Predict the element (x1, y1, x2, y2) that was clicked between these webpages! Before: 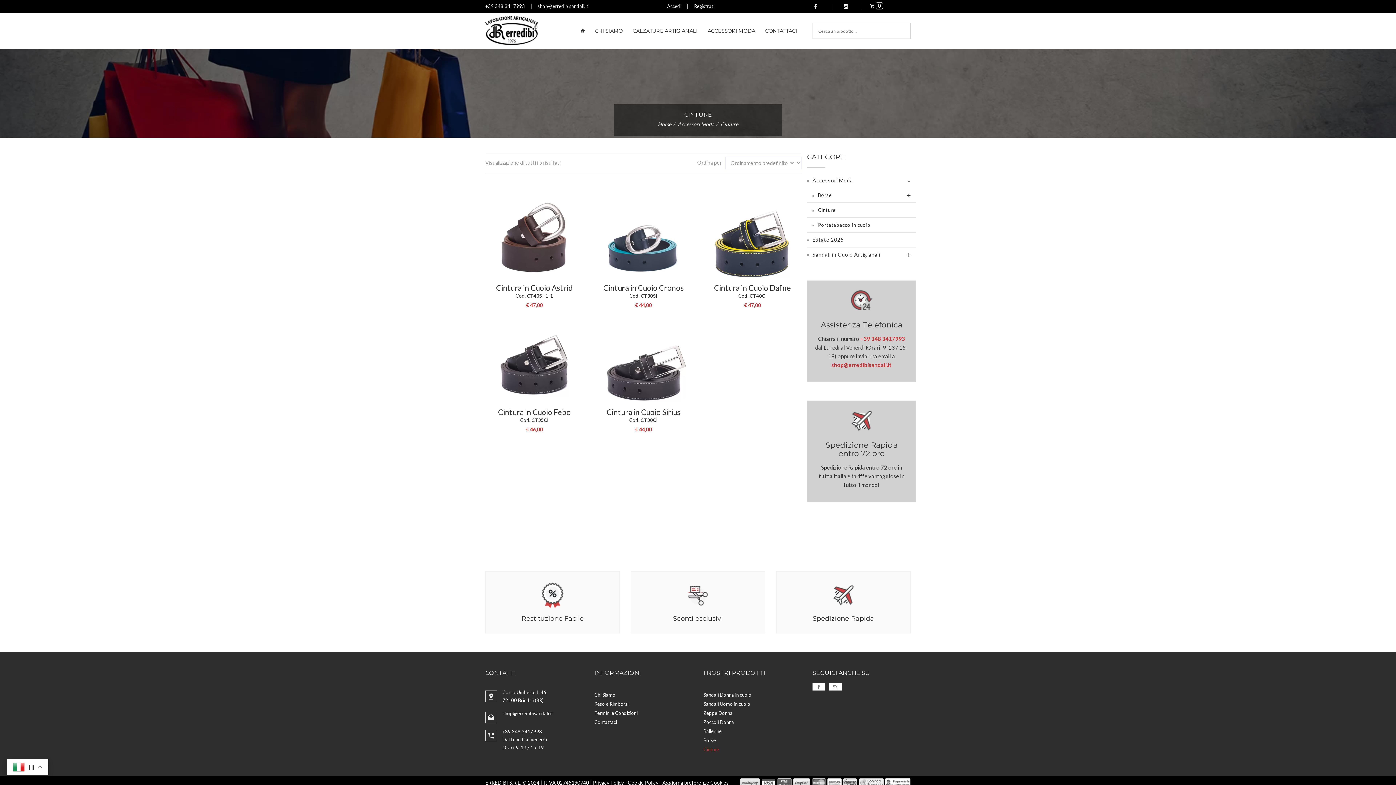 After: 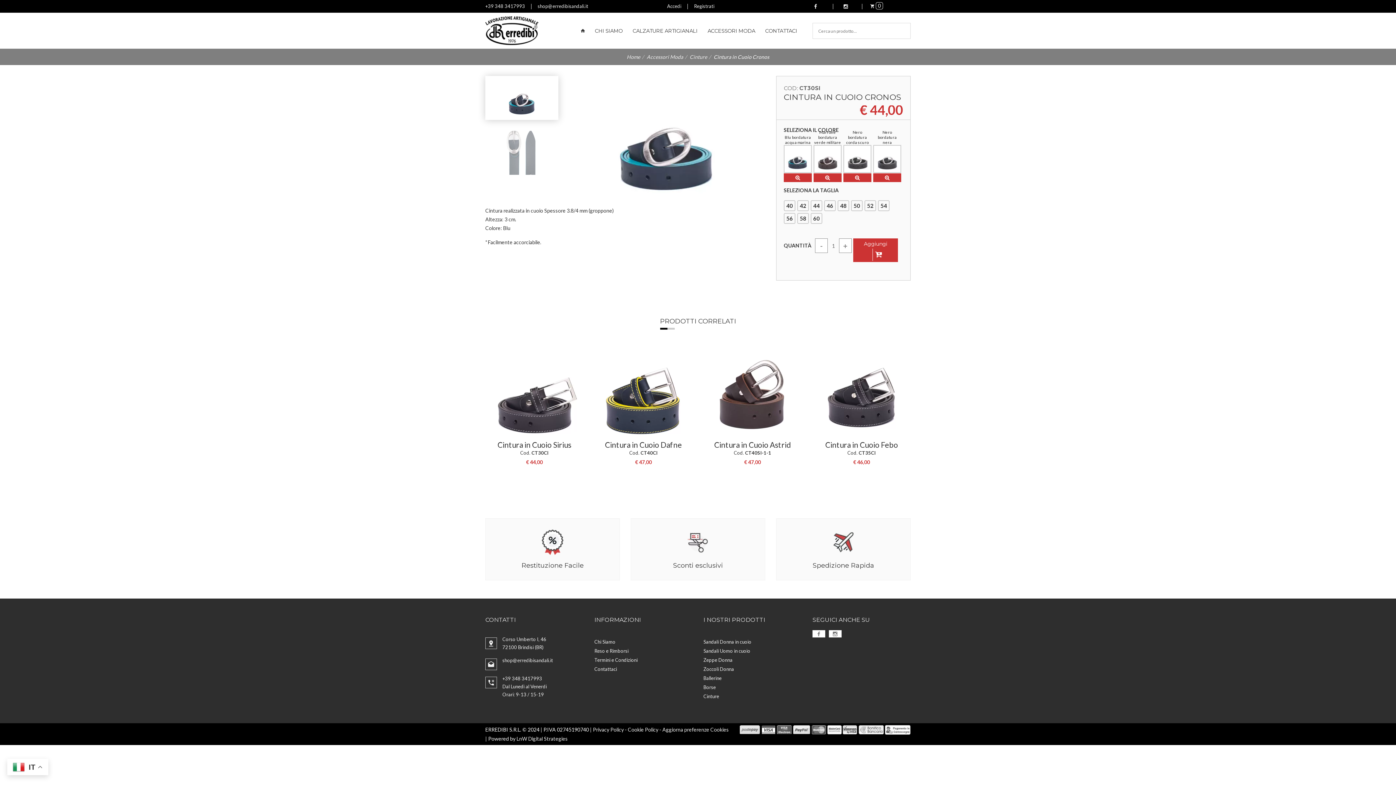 Action: label: Cintura in Cuoio Cronos bbox: (594, 283, 692, 291)